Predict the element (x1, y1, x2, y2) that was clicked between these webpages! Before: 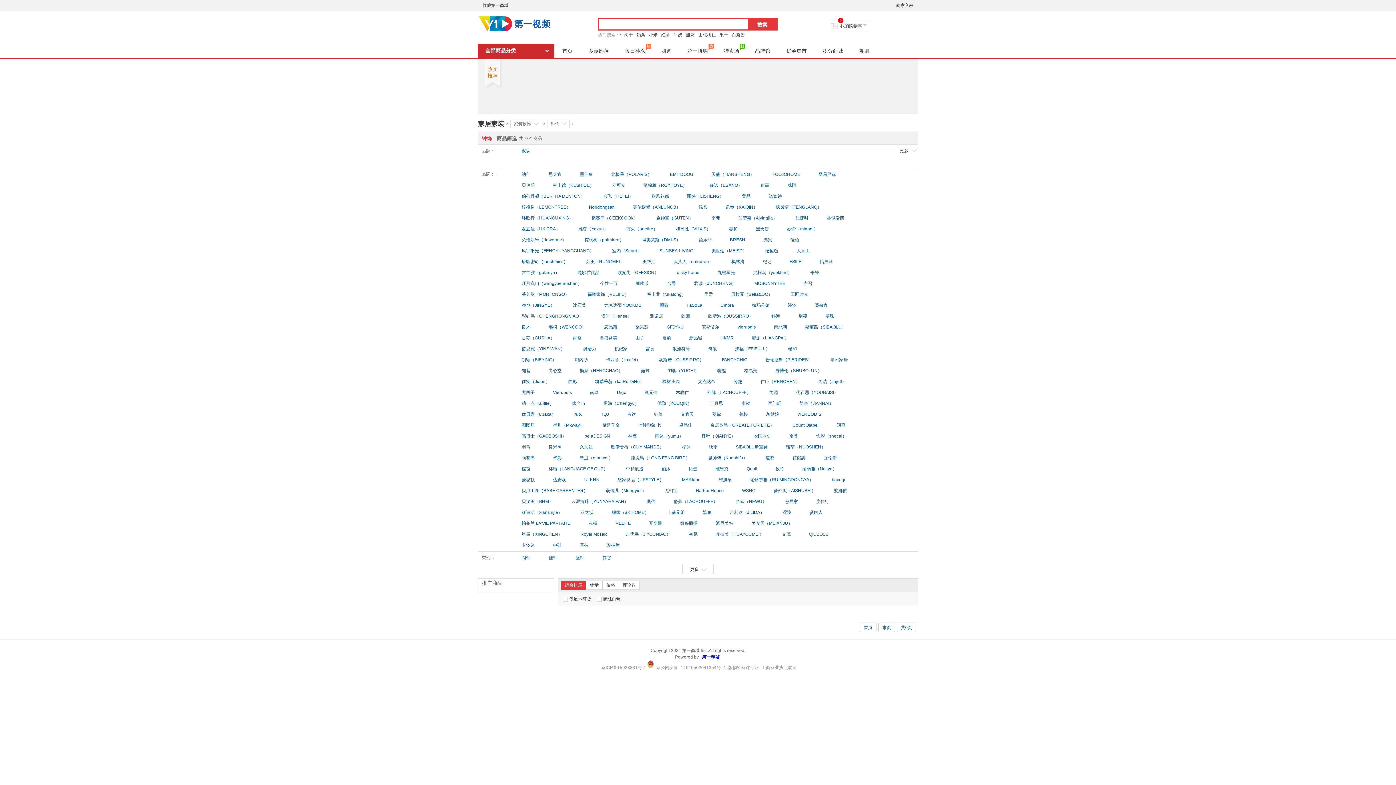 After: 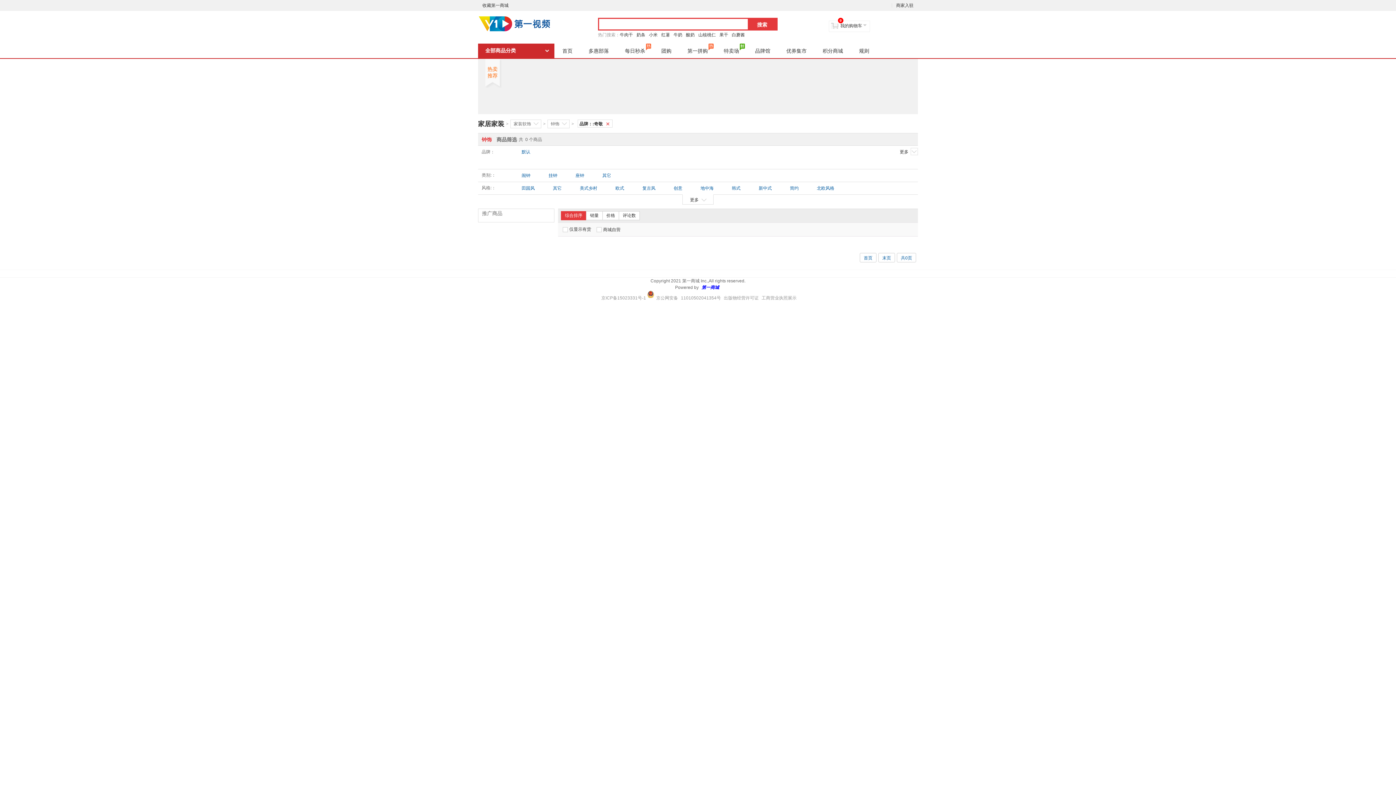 Action: bbox: (708, 344, 717, 353) label: 奇敬